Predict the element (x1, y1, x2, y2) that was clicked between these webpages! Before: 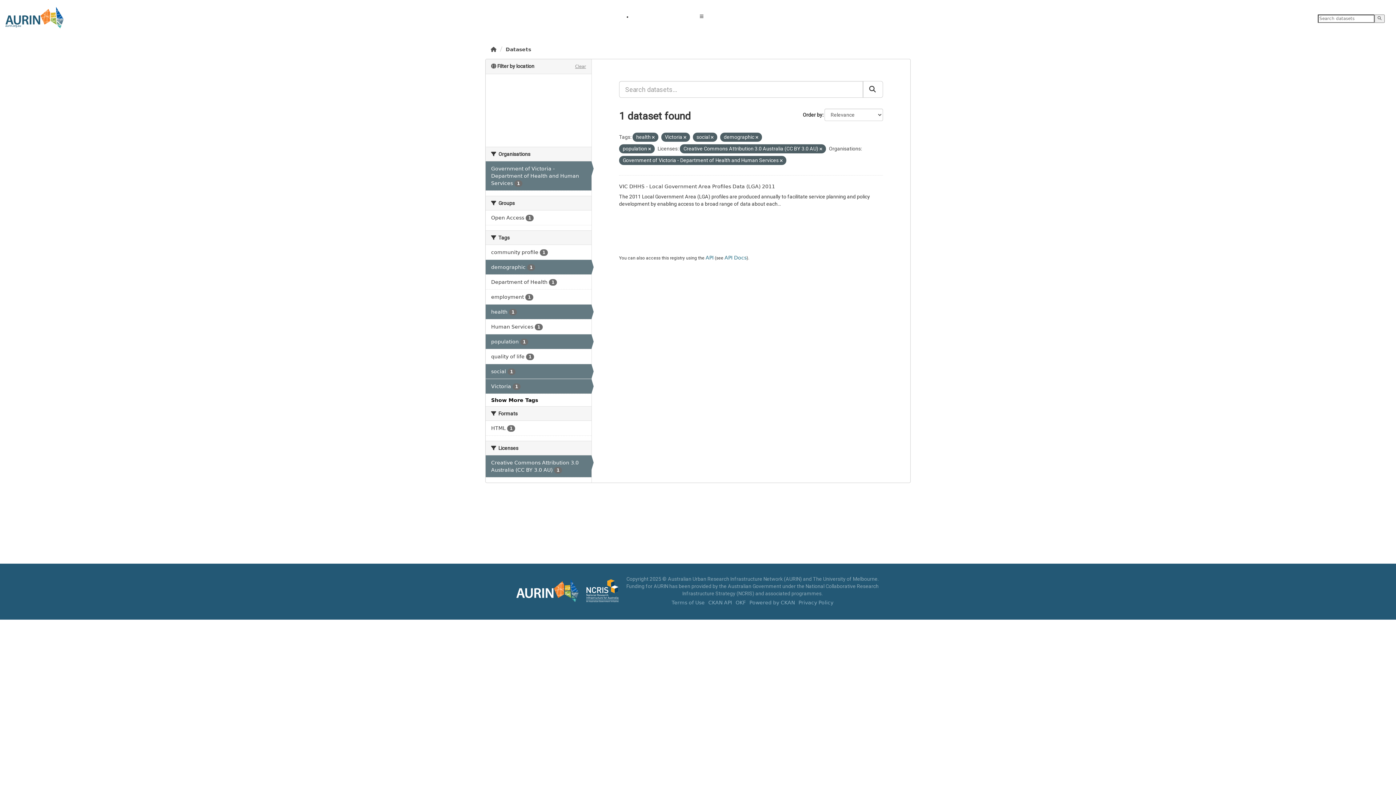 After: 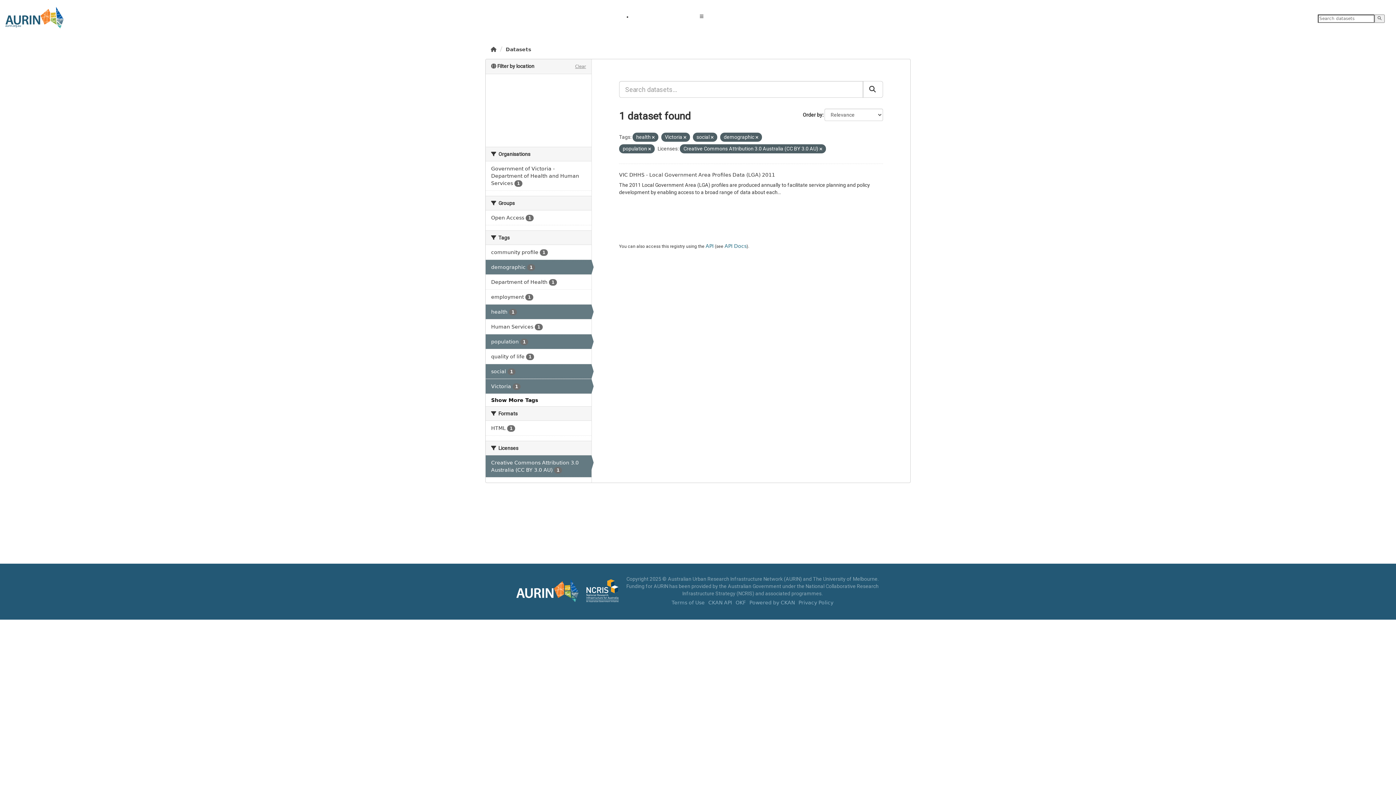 Action: bbox: (780, 158, 782, 163)